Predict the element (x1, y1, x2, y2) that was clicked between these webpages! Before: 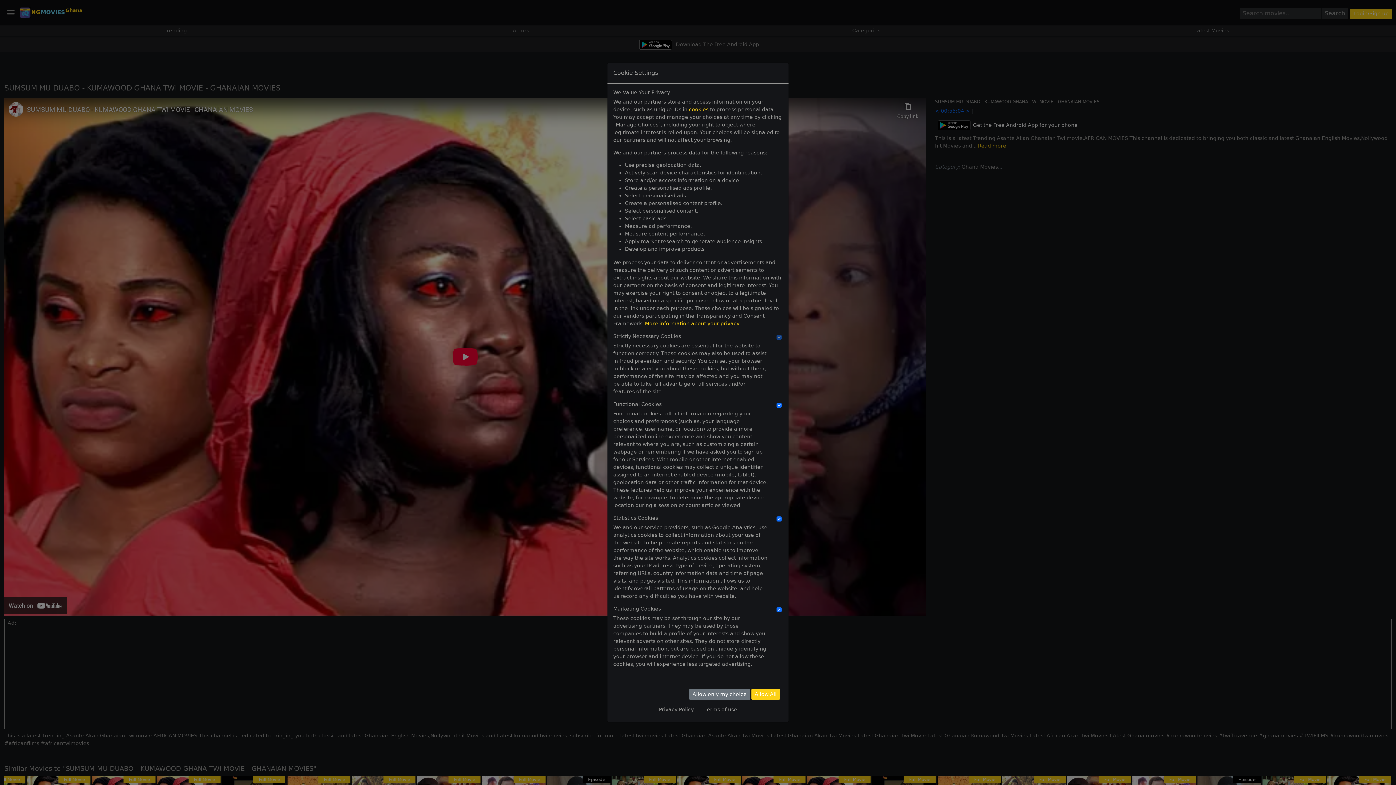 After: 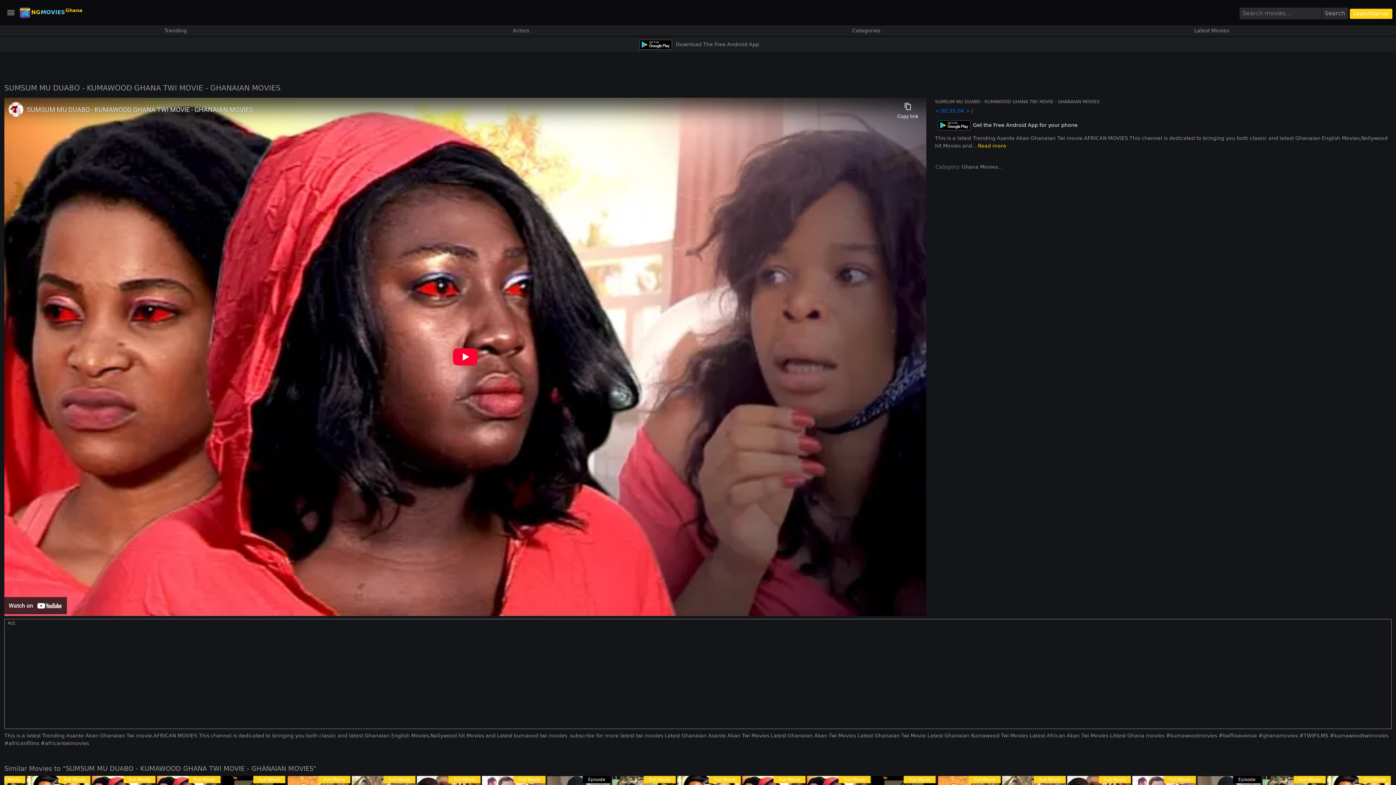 Action: label: Allow All bbox: (751, 689, 780, 700)